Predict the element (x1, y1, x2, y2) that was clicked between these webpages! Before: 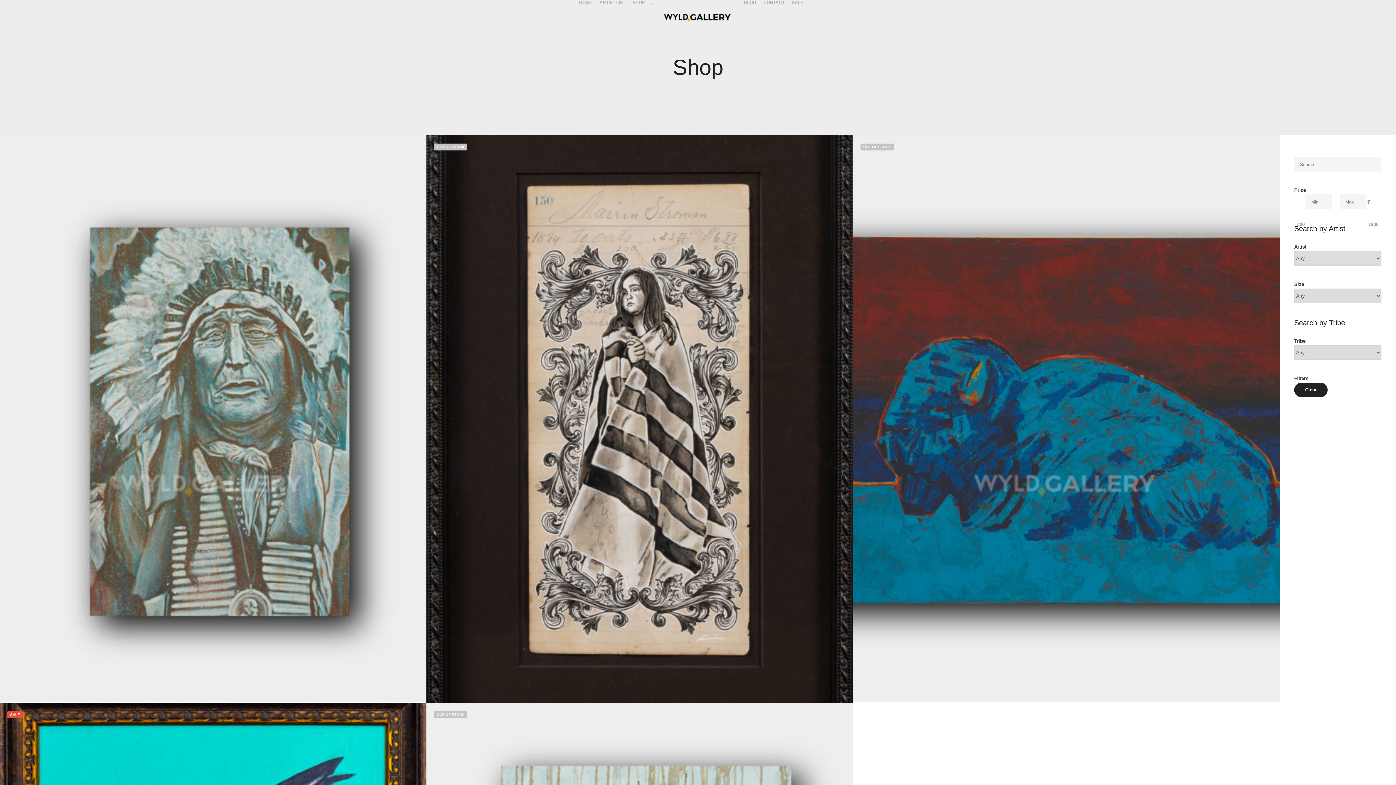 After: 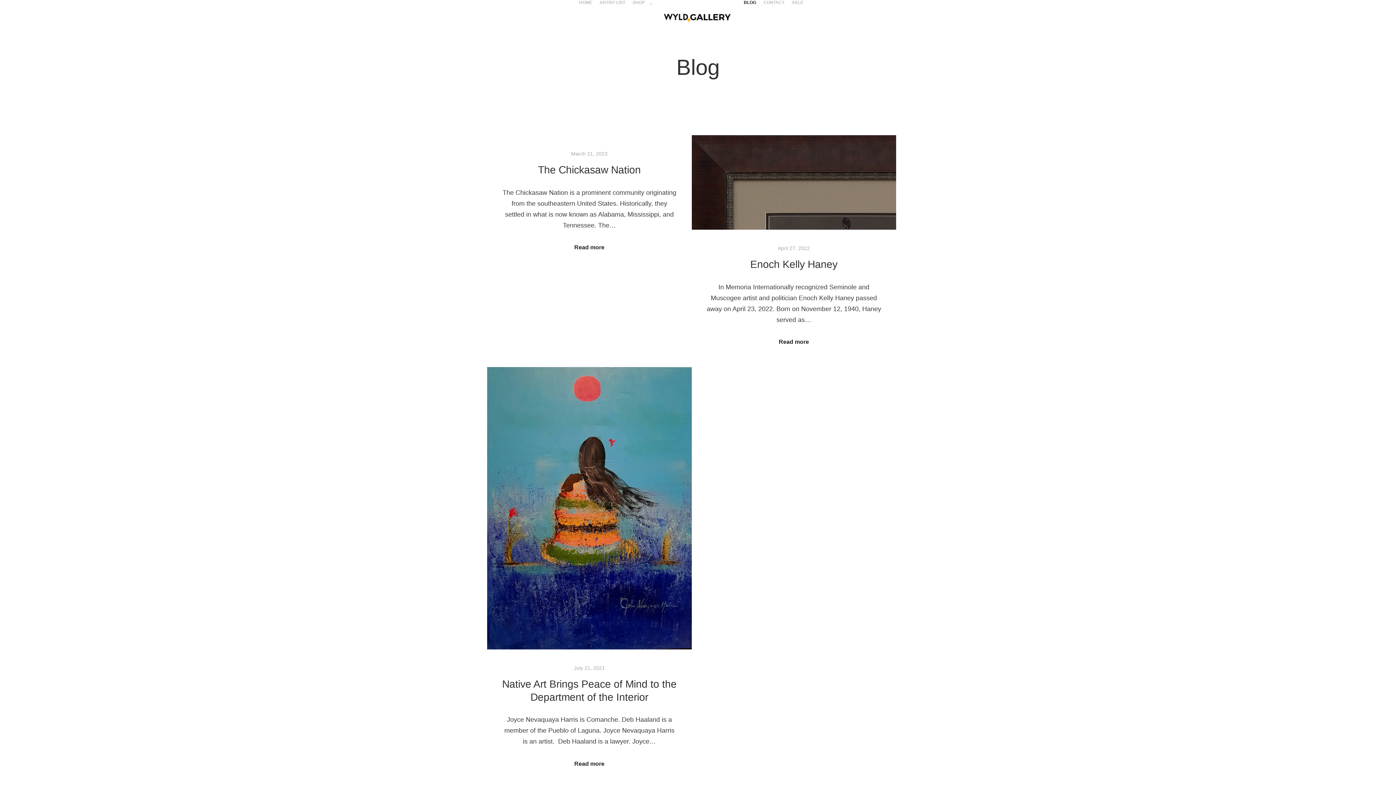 Action: bbox: (740, 0, 760, 5) label: BLOG